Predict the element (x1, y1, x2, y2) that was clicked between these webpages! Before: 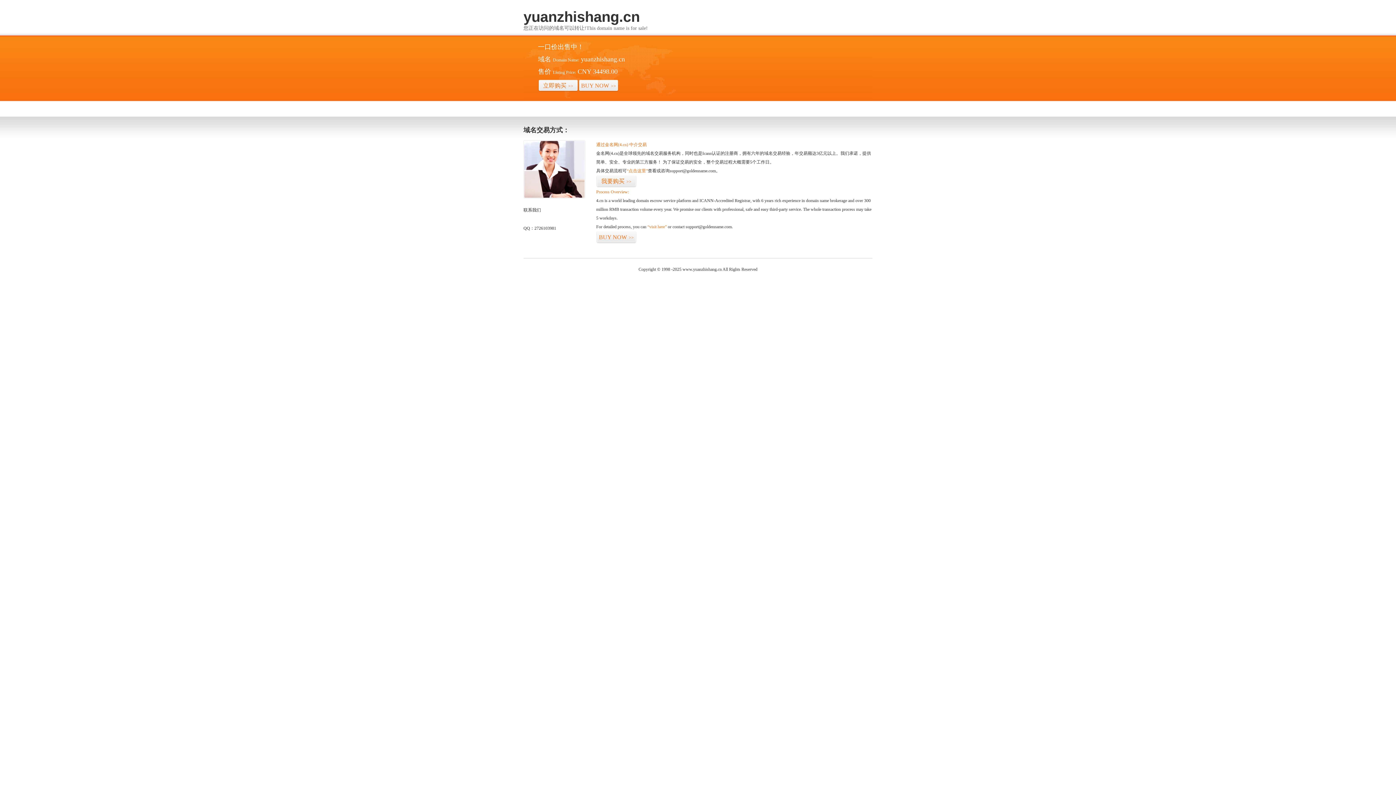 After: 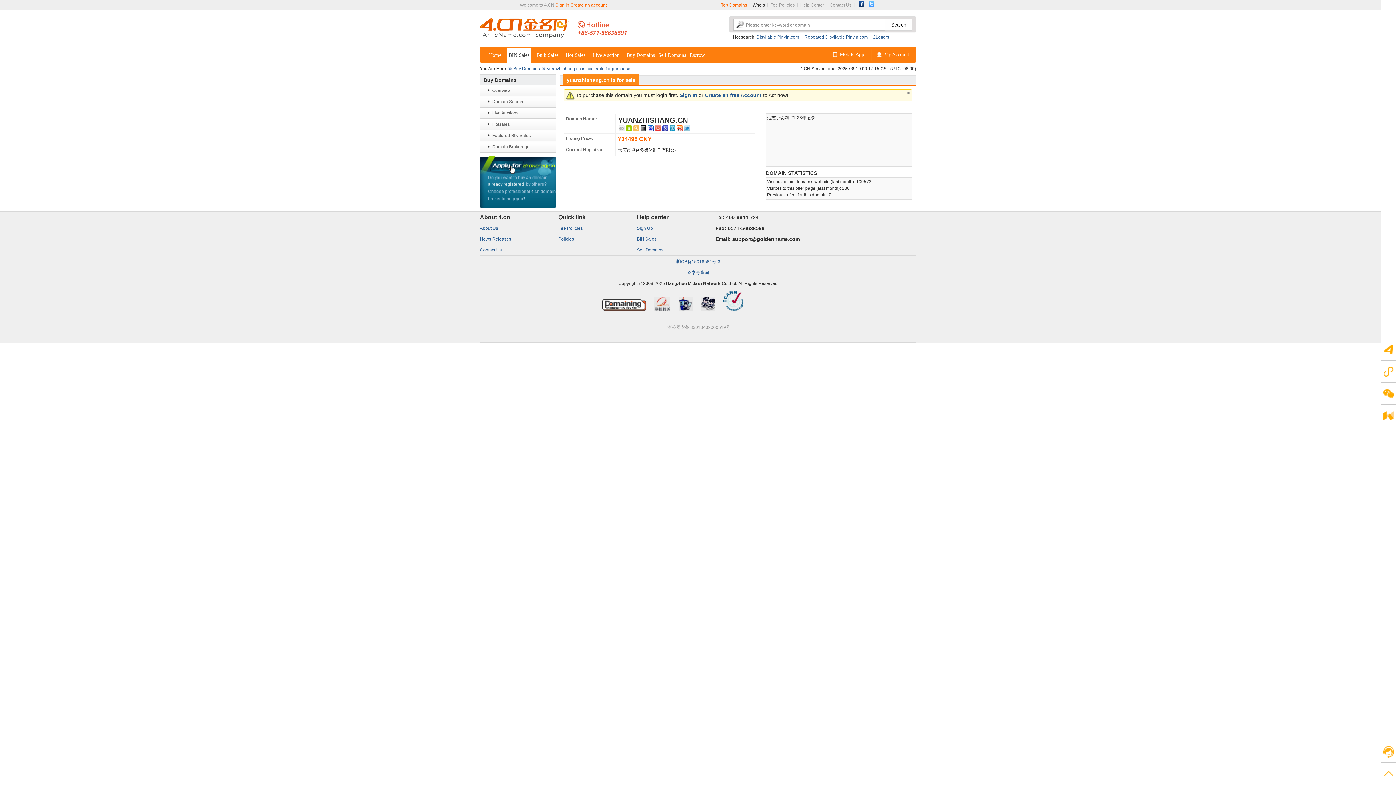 Action: label: “visit here” bbox: (647, 224, 666, 229)